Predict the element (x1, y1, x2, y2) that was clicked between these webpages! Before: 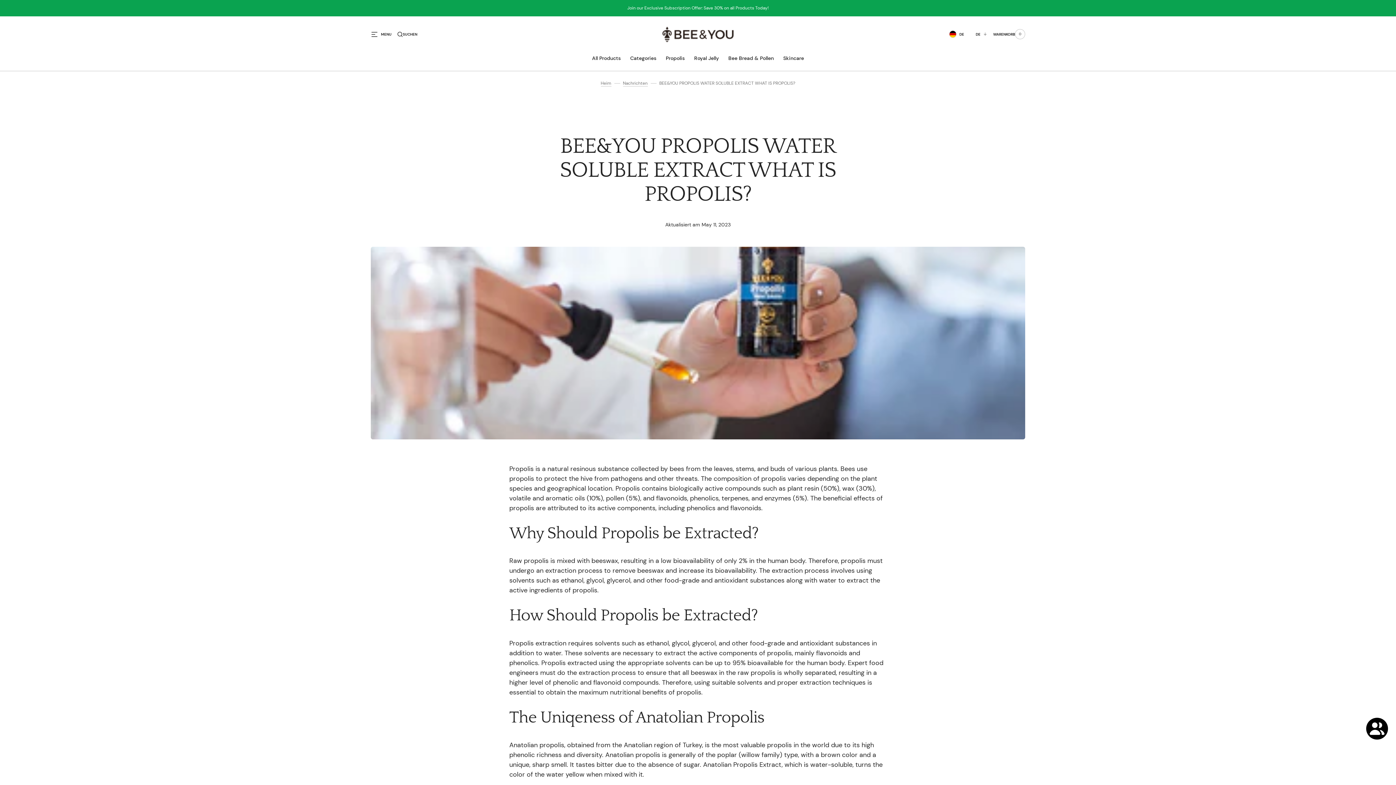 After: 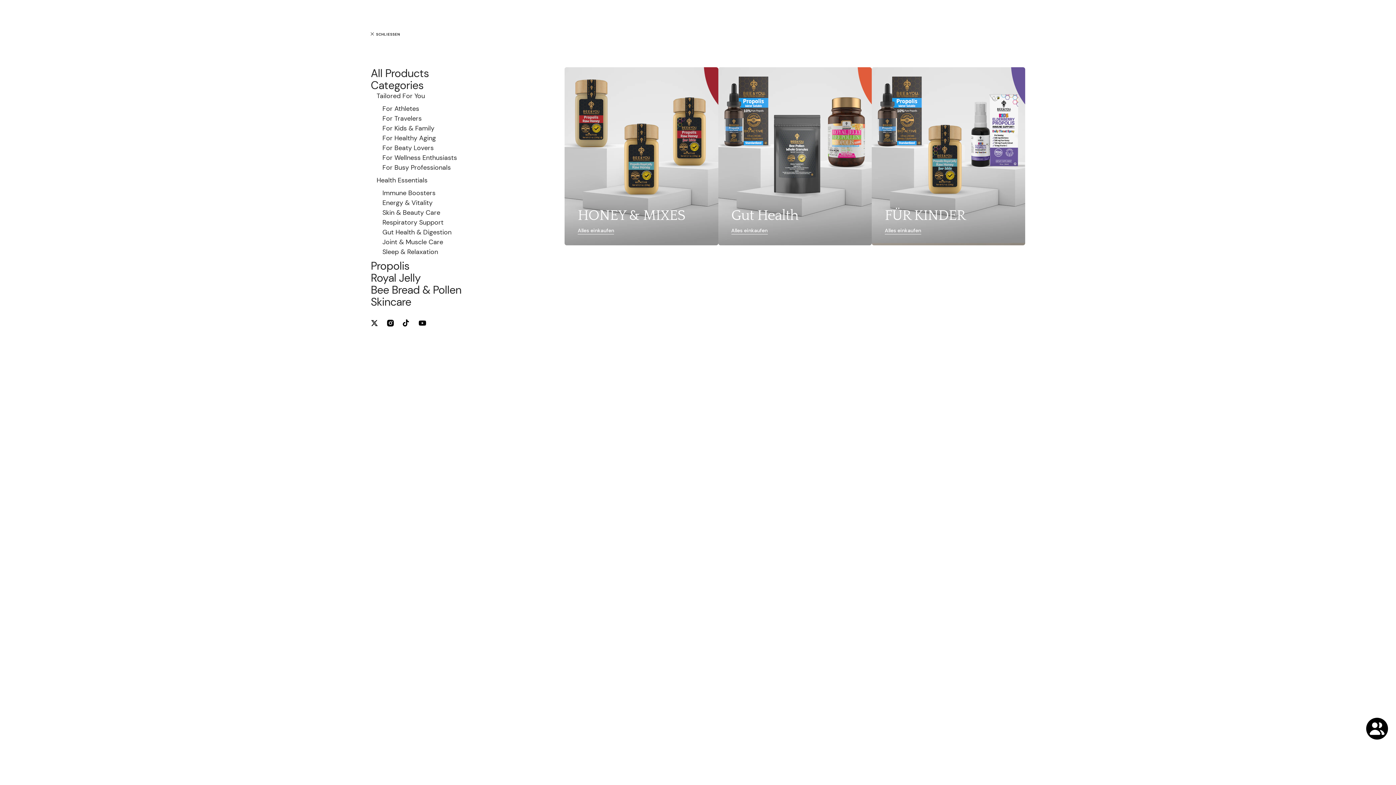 Action: bbox: (371, 28, 397, 40) label: header offcanvas toggle link